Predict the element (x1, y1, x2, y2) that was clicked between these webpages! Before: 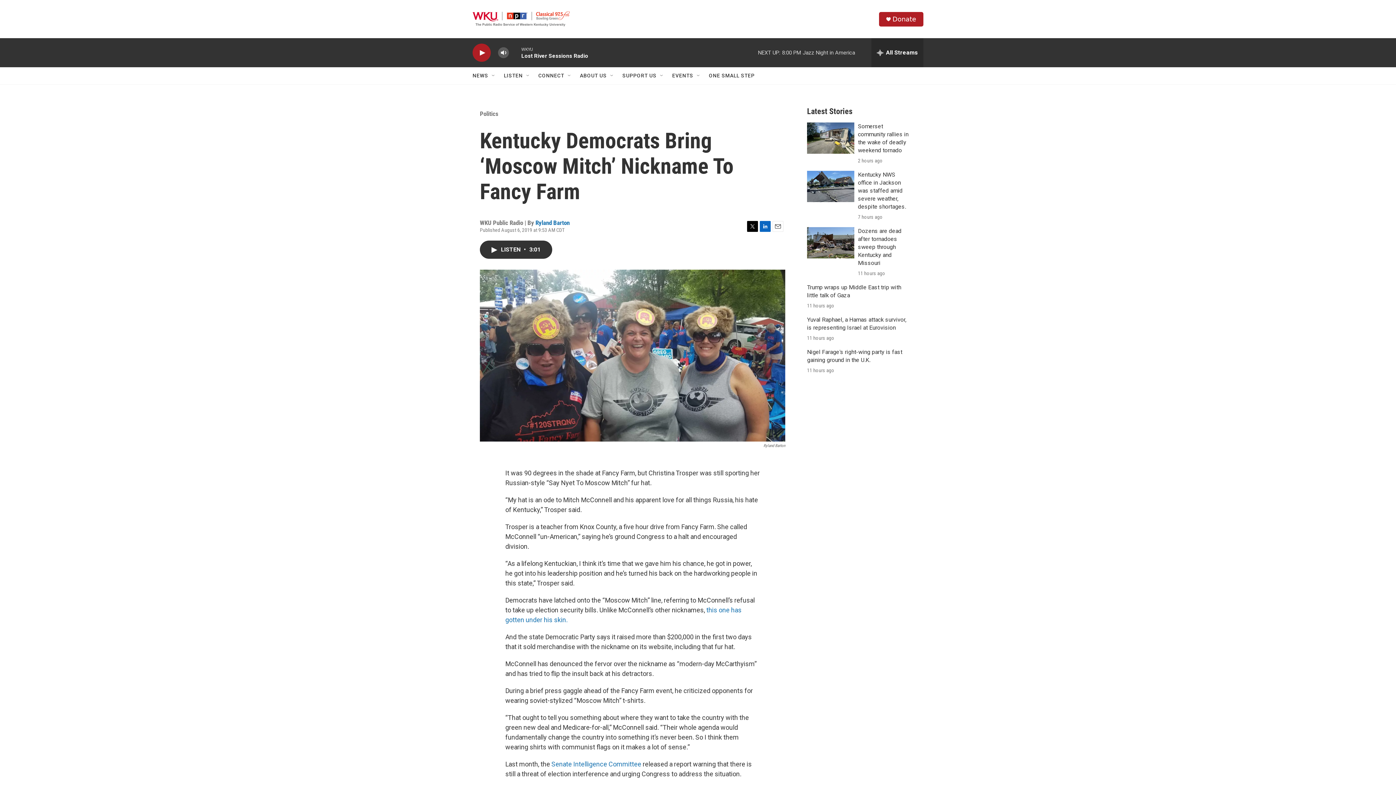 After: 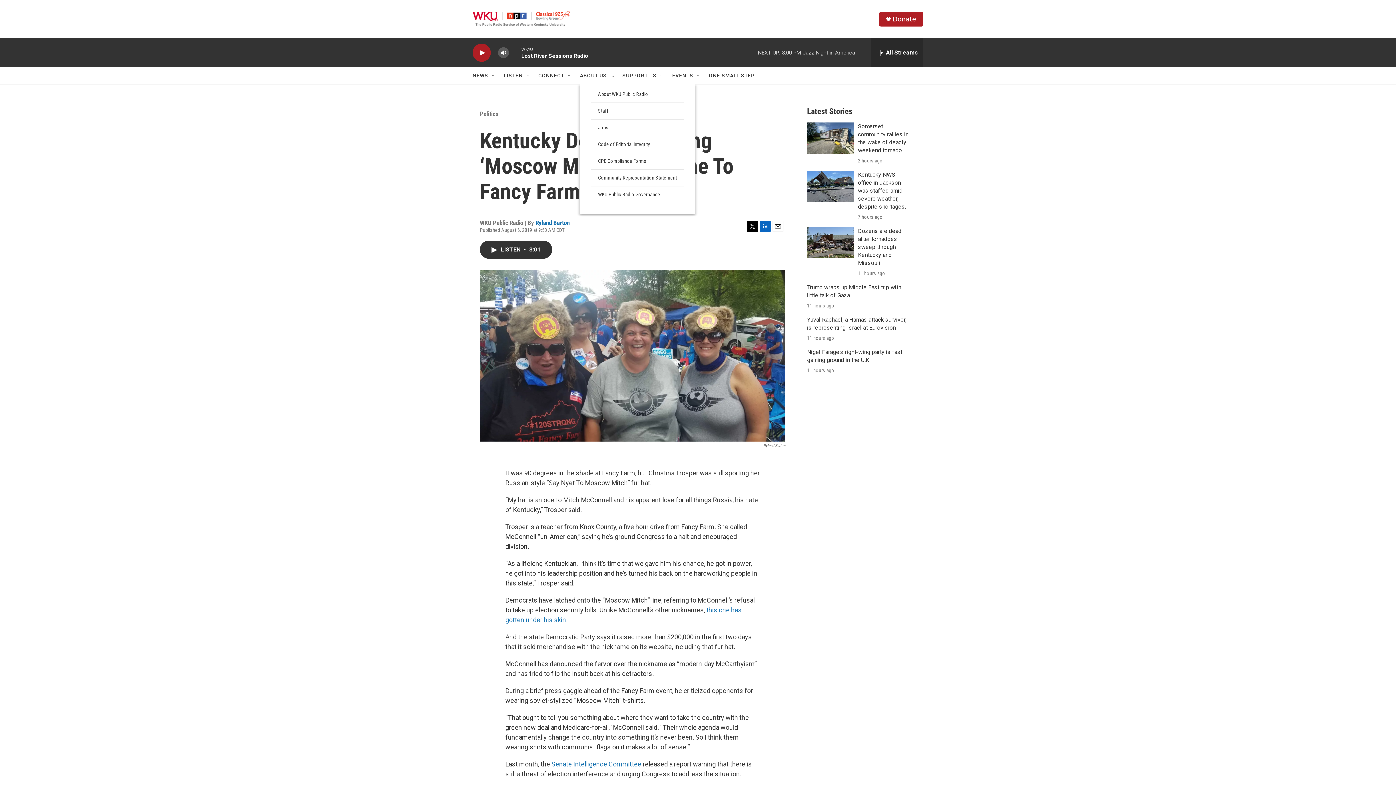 Action: label: Open Sub Navigation bbox: (609, 72, 615, 78)